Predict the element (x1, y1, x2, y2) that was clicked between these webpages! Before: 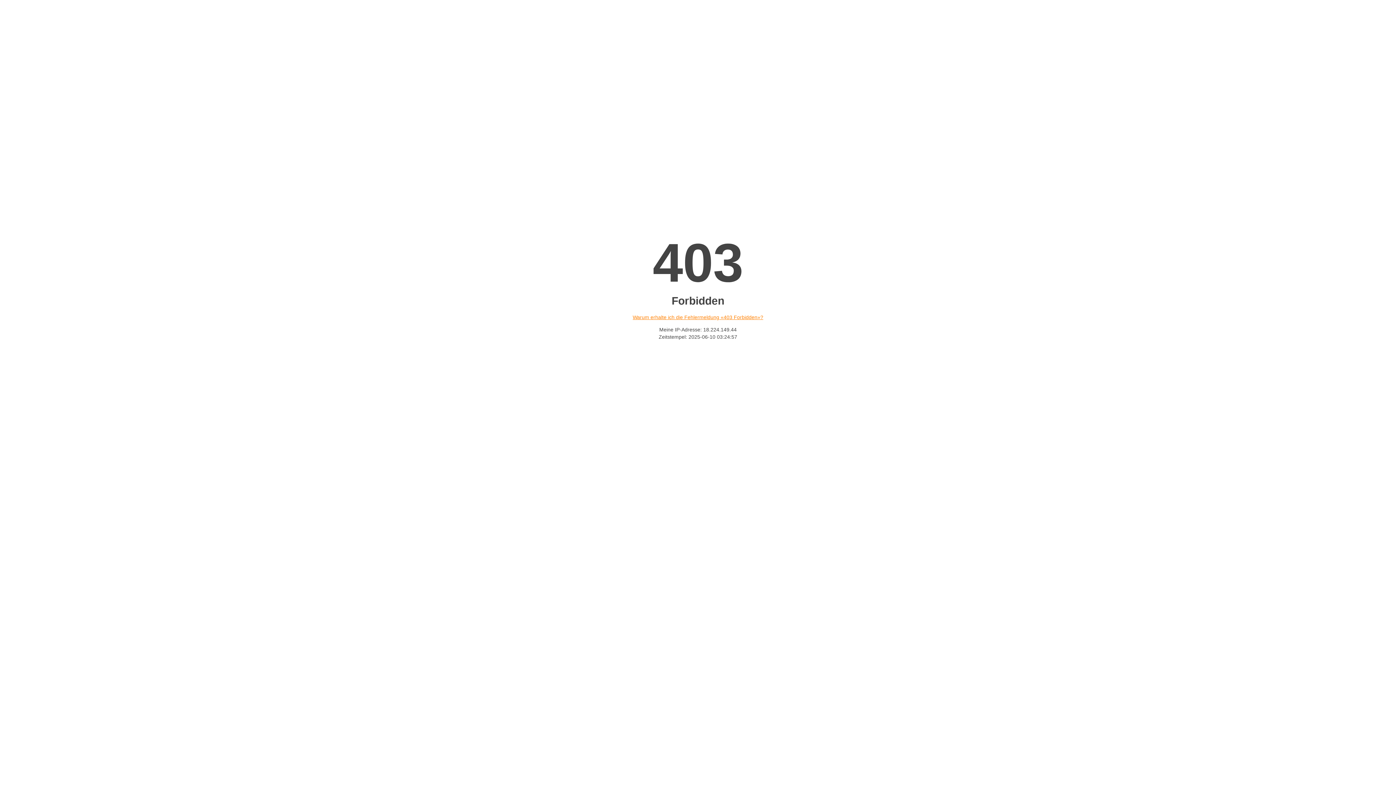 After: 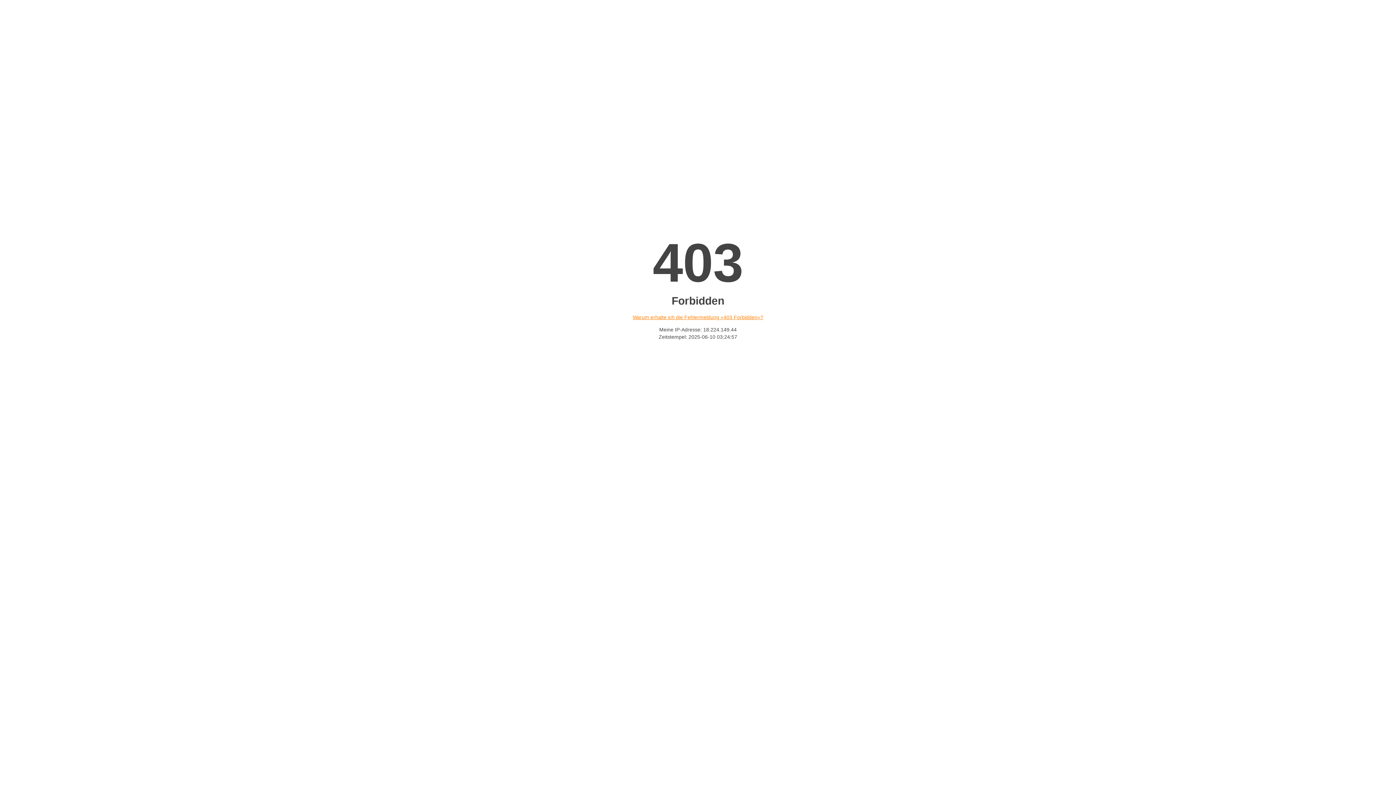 Action: bbox: (632, 314, 763, 320) label: Warum erhalte ich die Fehlermeldung «403 Forbidden»?